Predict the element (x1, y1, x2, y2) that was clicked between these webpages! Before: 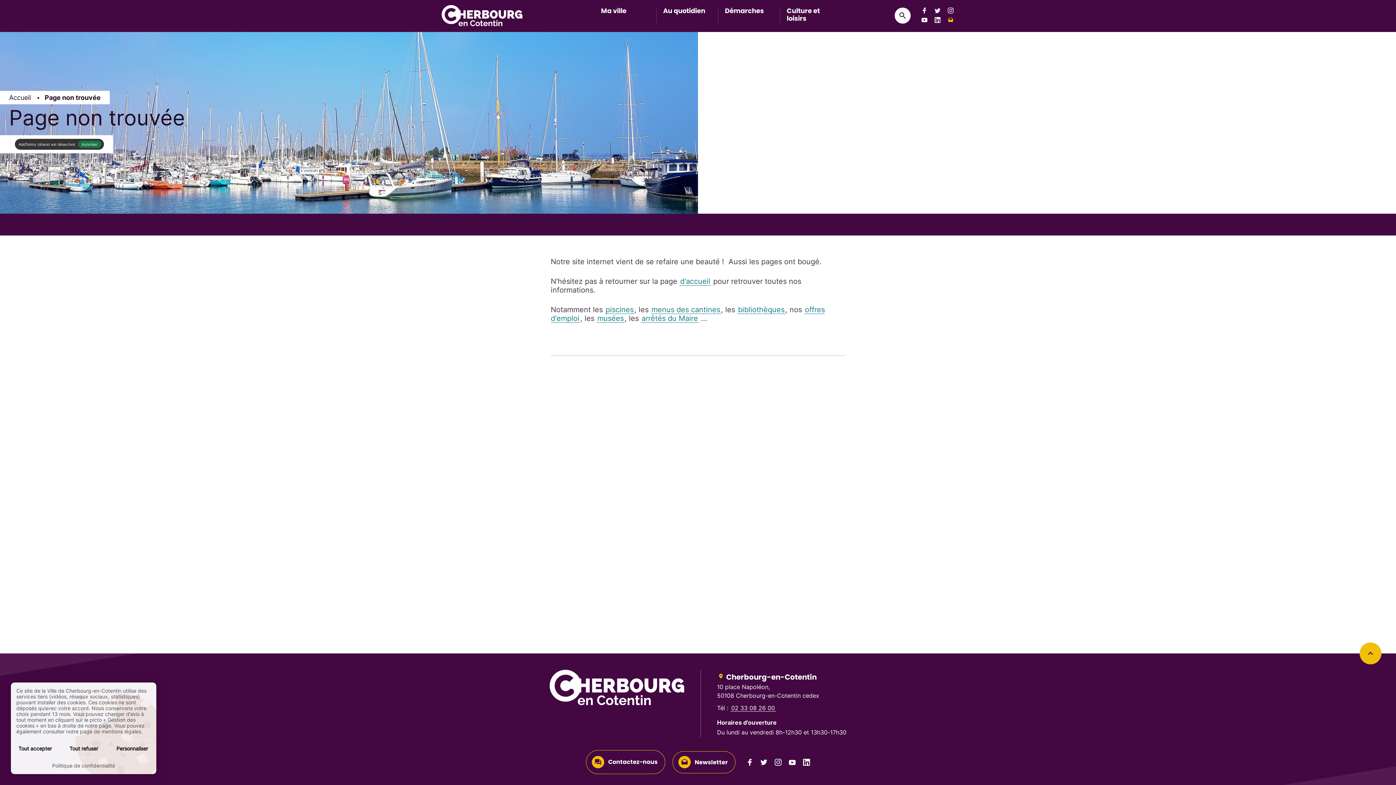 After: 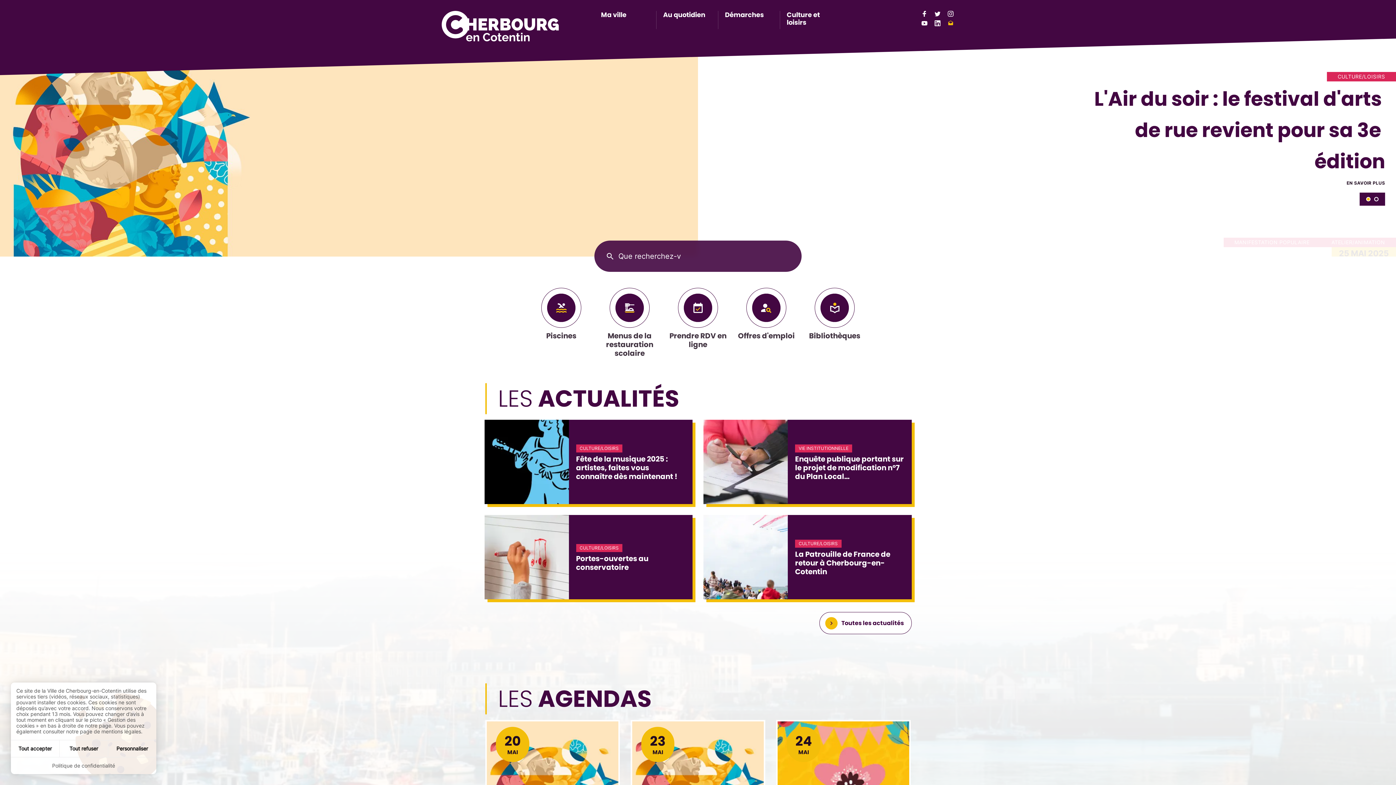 Action: bbox: (441, 5, 522, 26)